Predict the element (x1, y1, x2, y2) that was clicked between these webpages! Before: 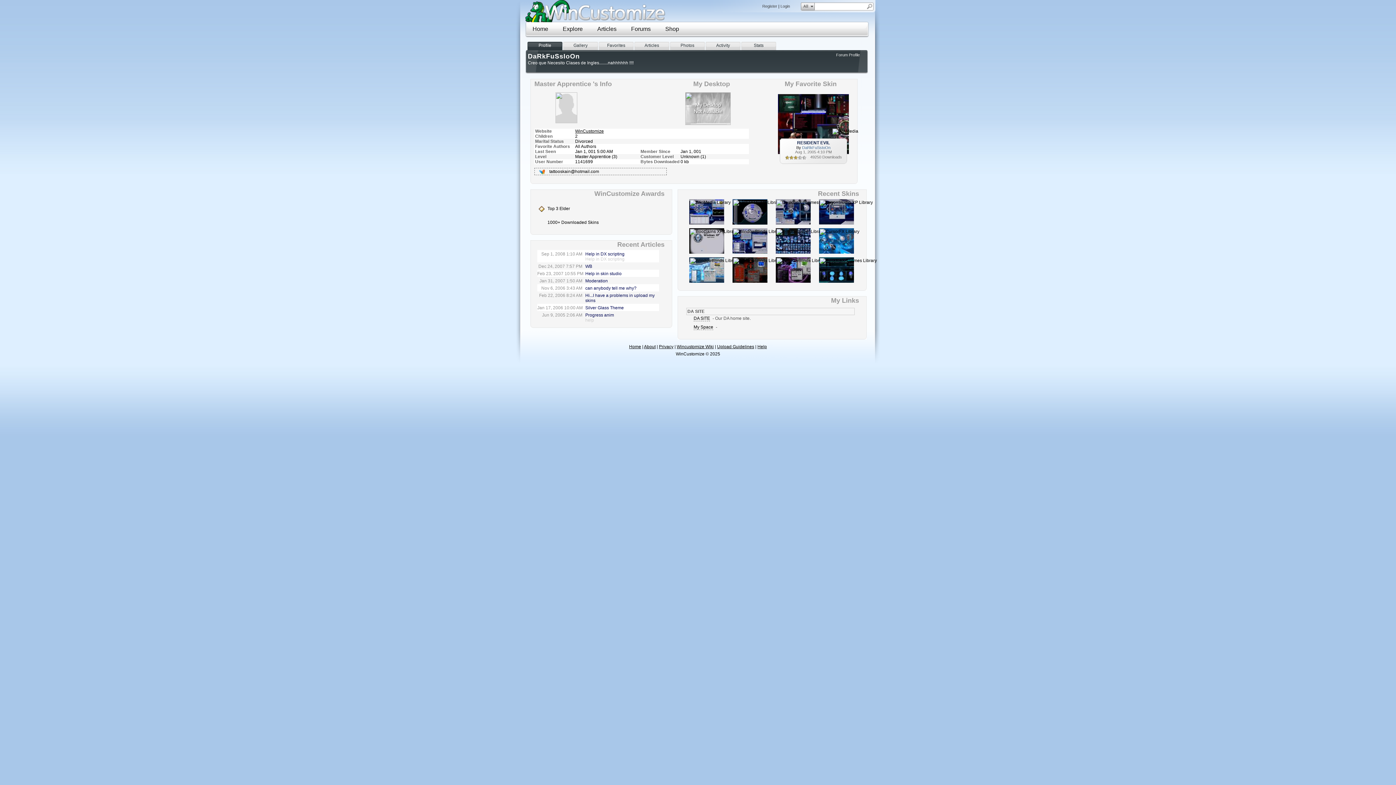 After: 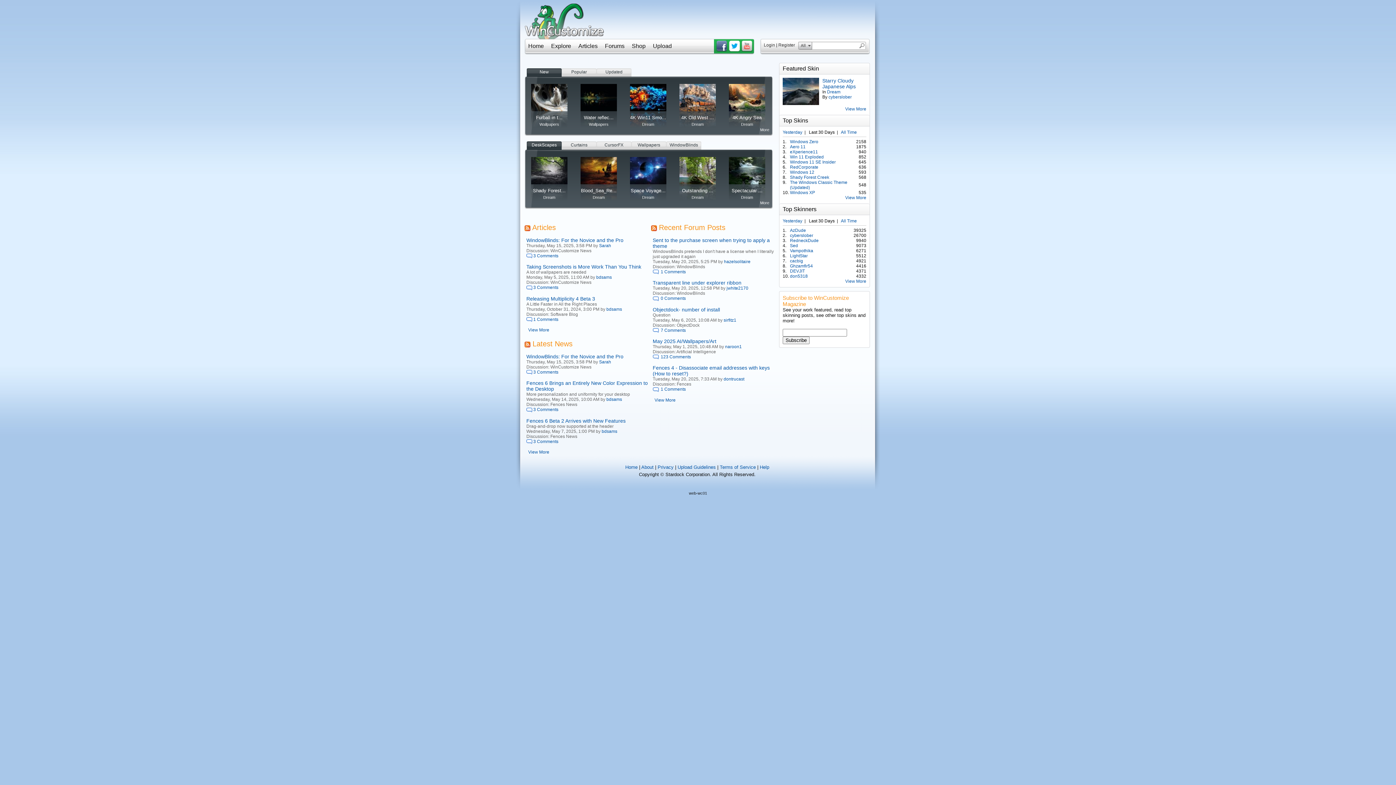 Action: label: Home bbox: (532, 25, 548, 32)